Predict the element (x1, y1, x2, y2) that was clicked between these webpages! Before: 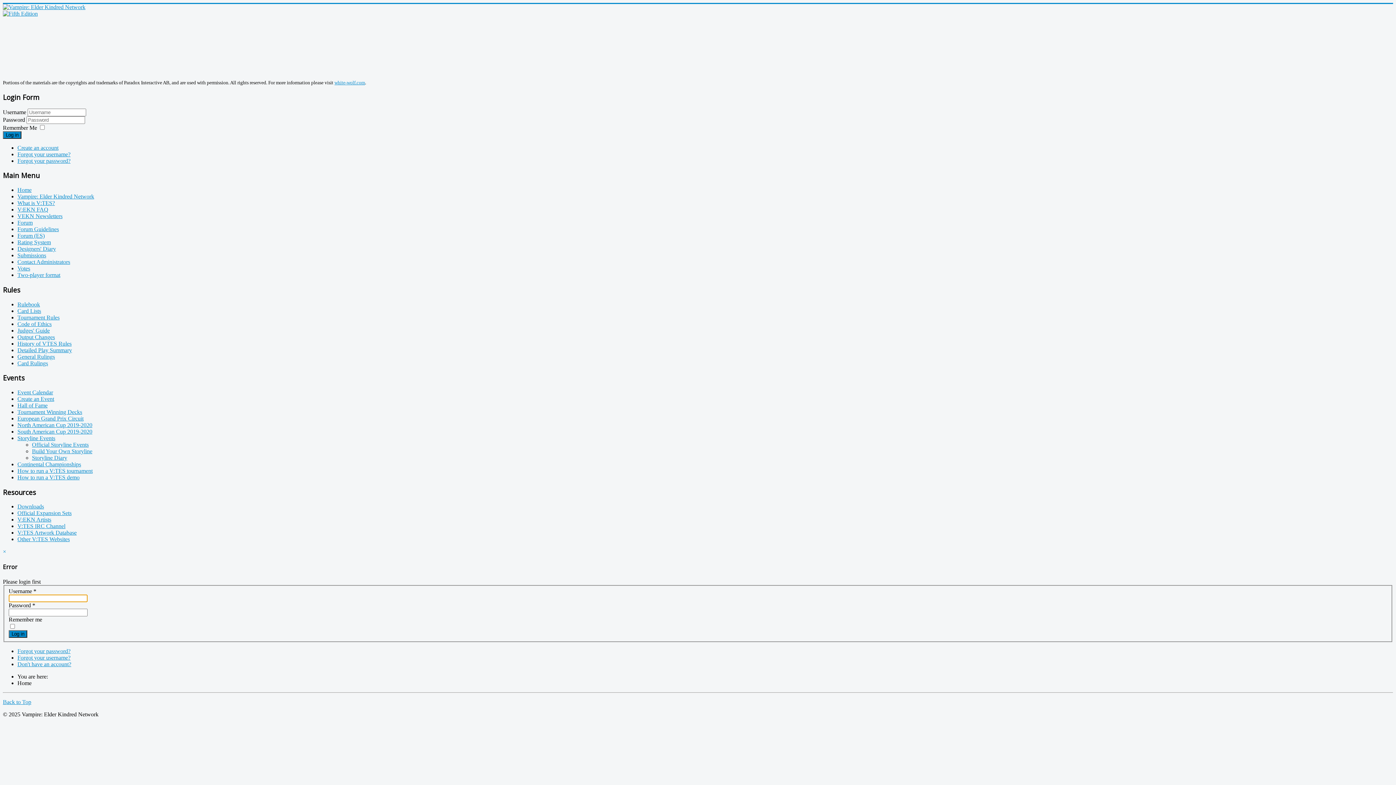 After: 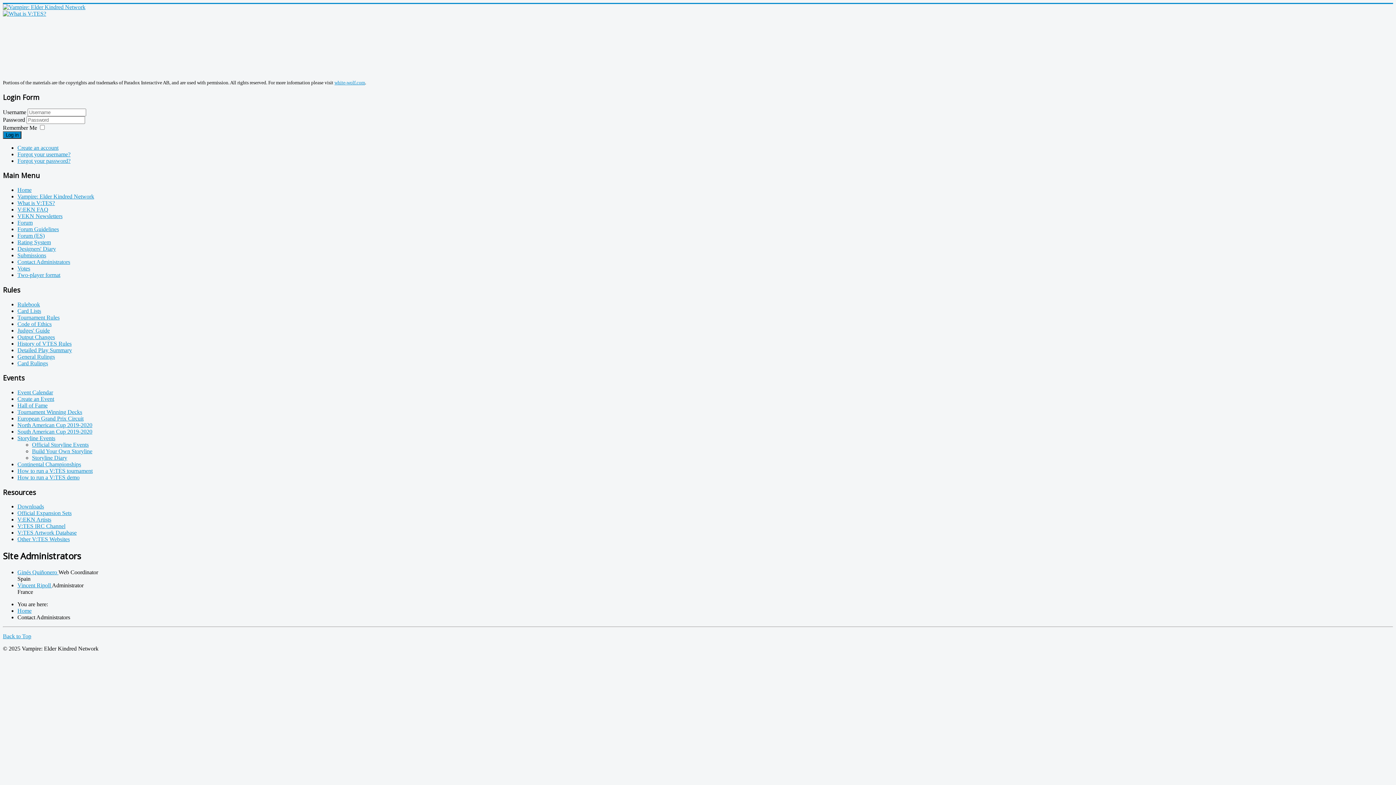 Action: bbox: (17, 258, 70, 265) label: Contact Administrators